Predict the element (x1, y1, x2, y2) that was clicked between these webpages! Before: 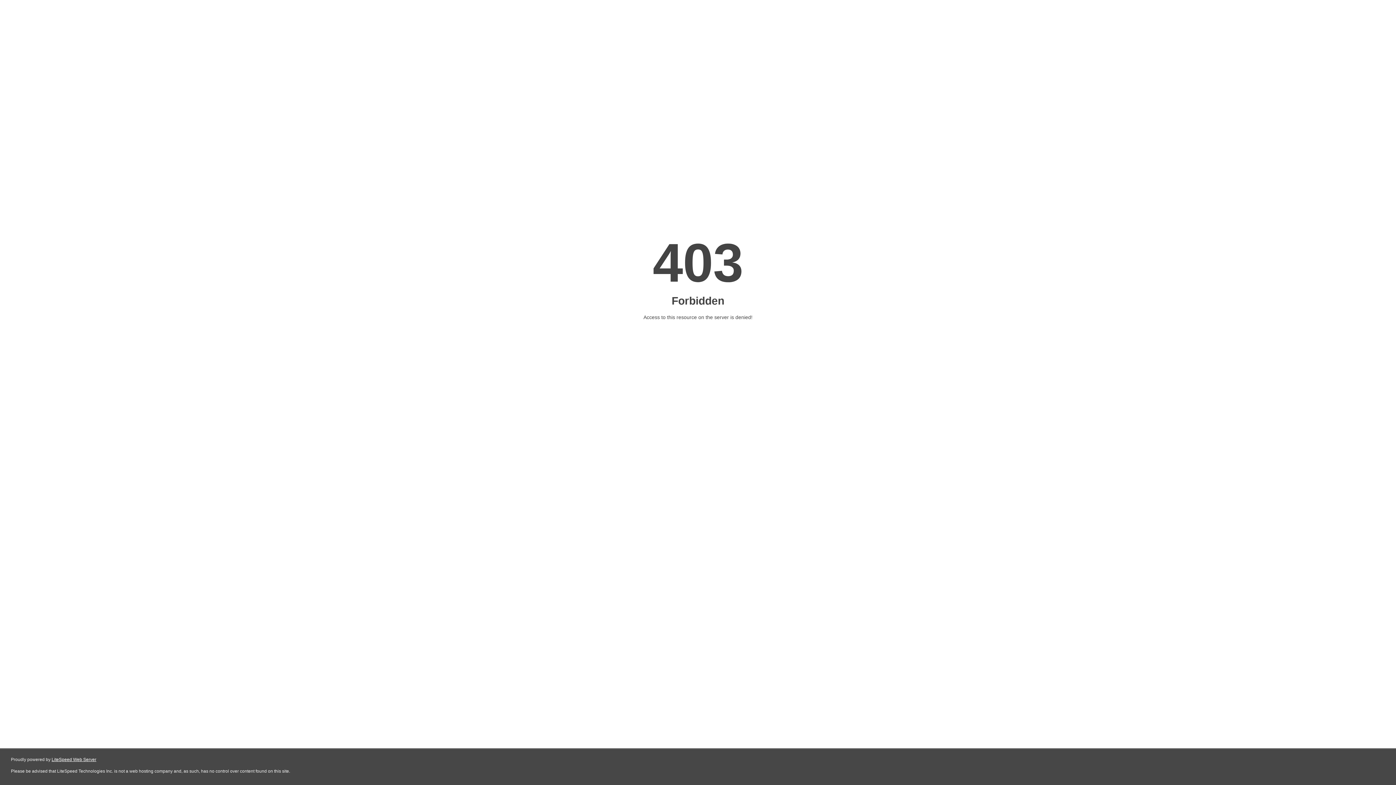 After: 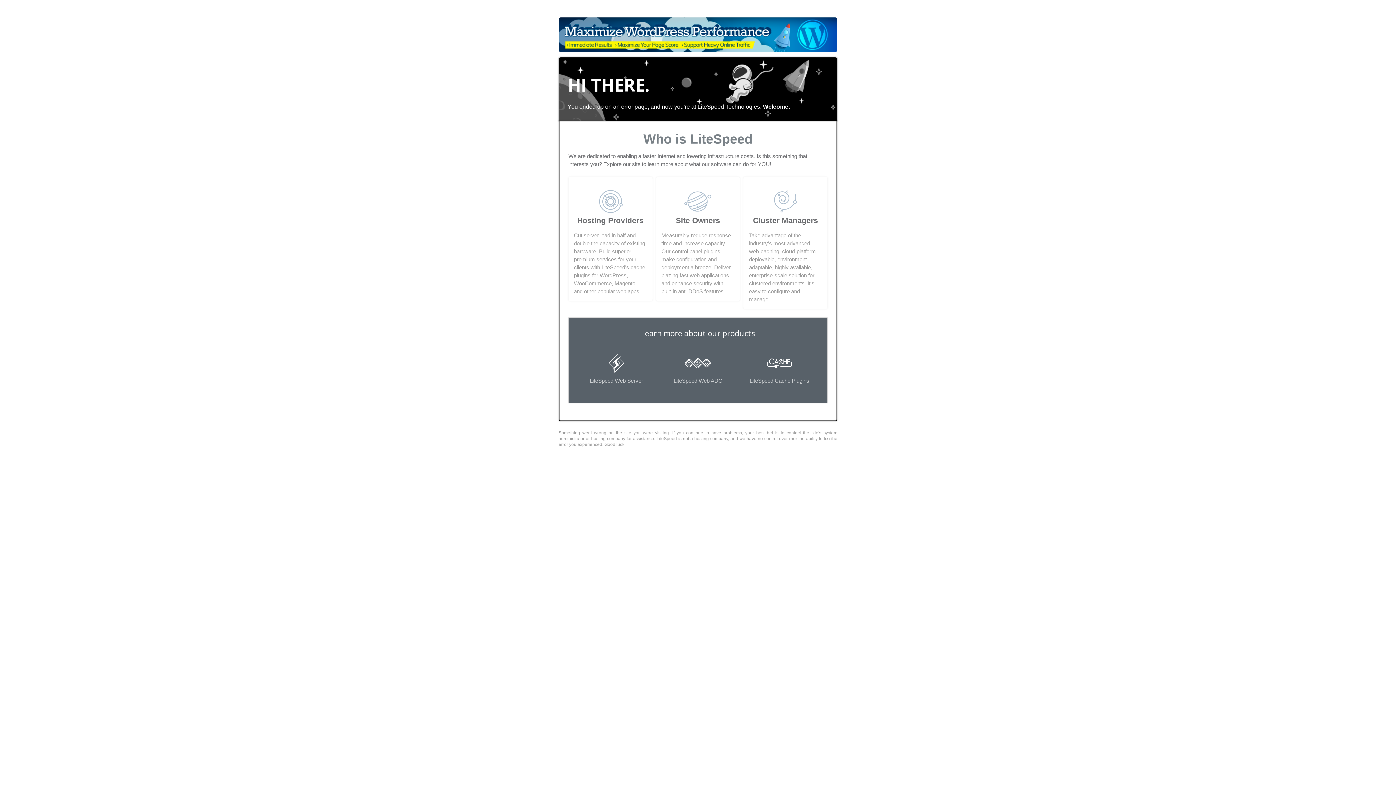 Action: label: LiteSpeed Web Server bbox: (51, 757, 96, 762)